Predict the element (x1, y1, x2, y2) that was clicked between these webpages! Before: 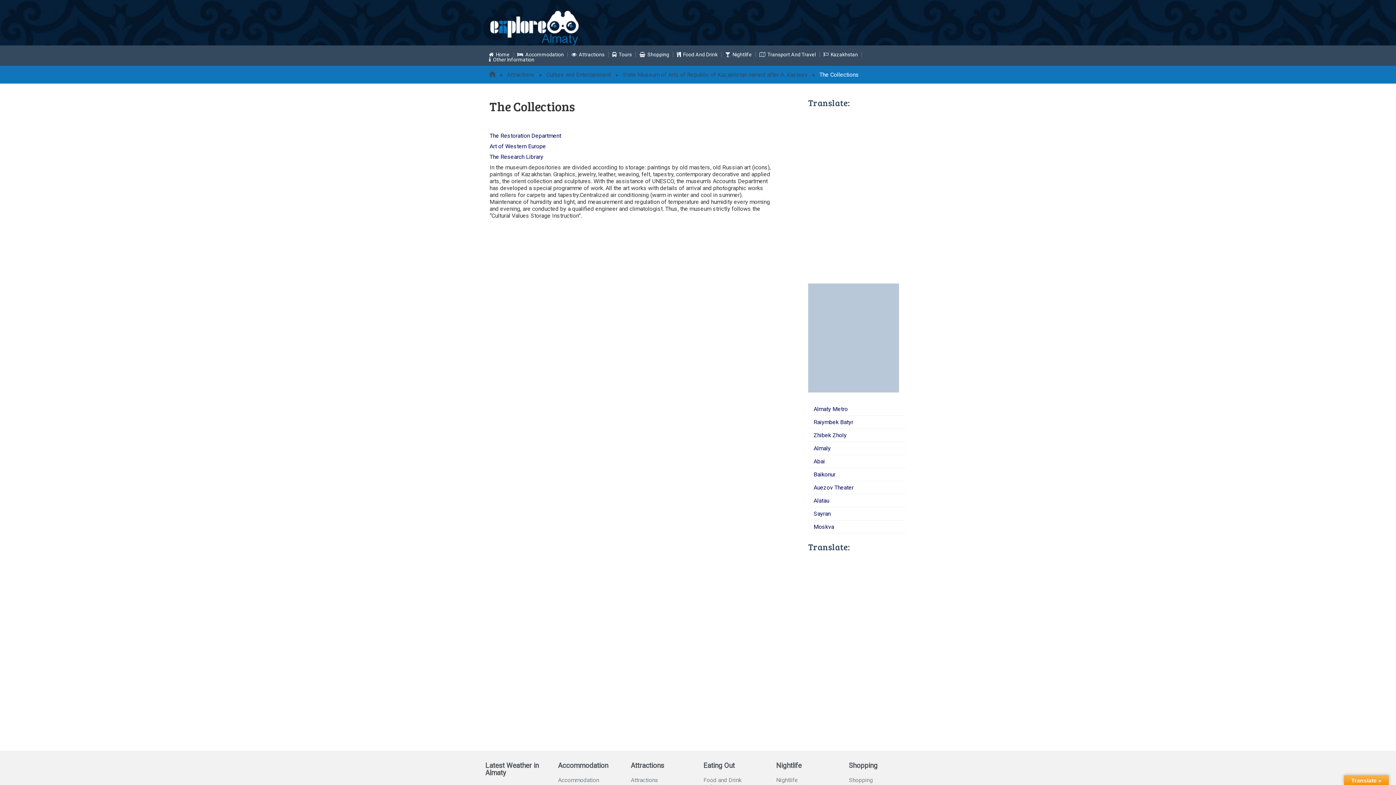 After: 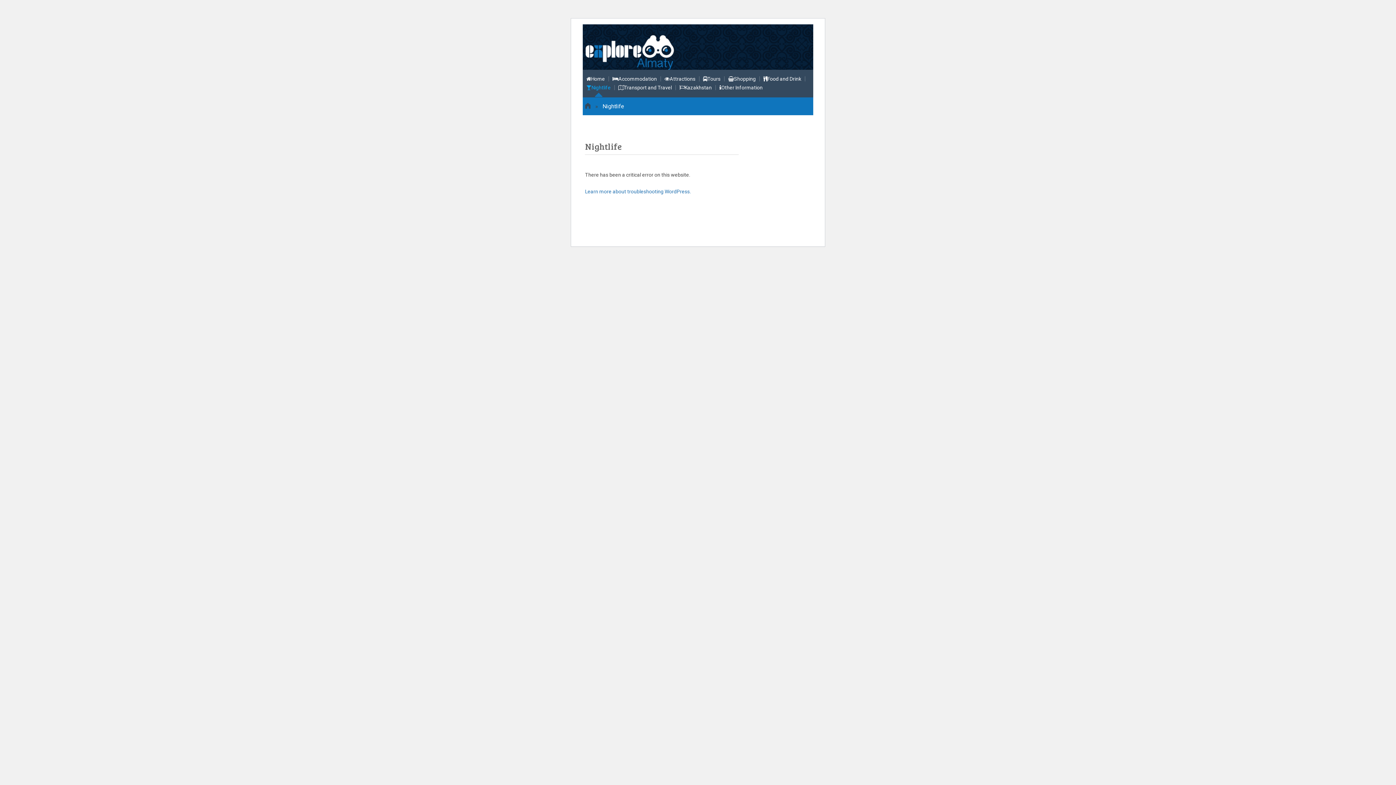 Action: label: Nightlife bbox: (776, 777, 798, 784)